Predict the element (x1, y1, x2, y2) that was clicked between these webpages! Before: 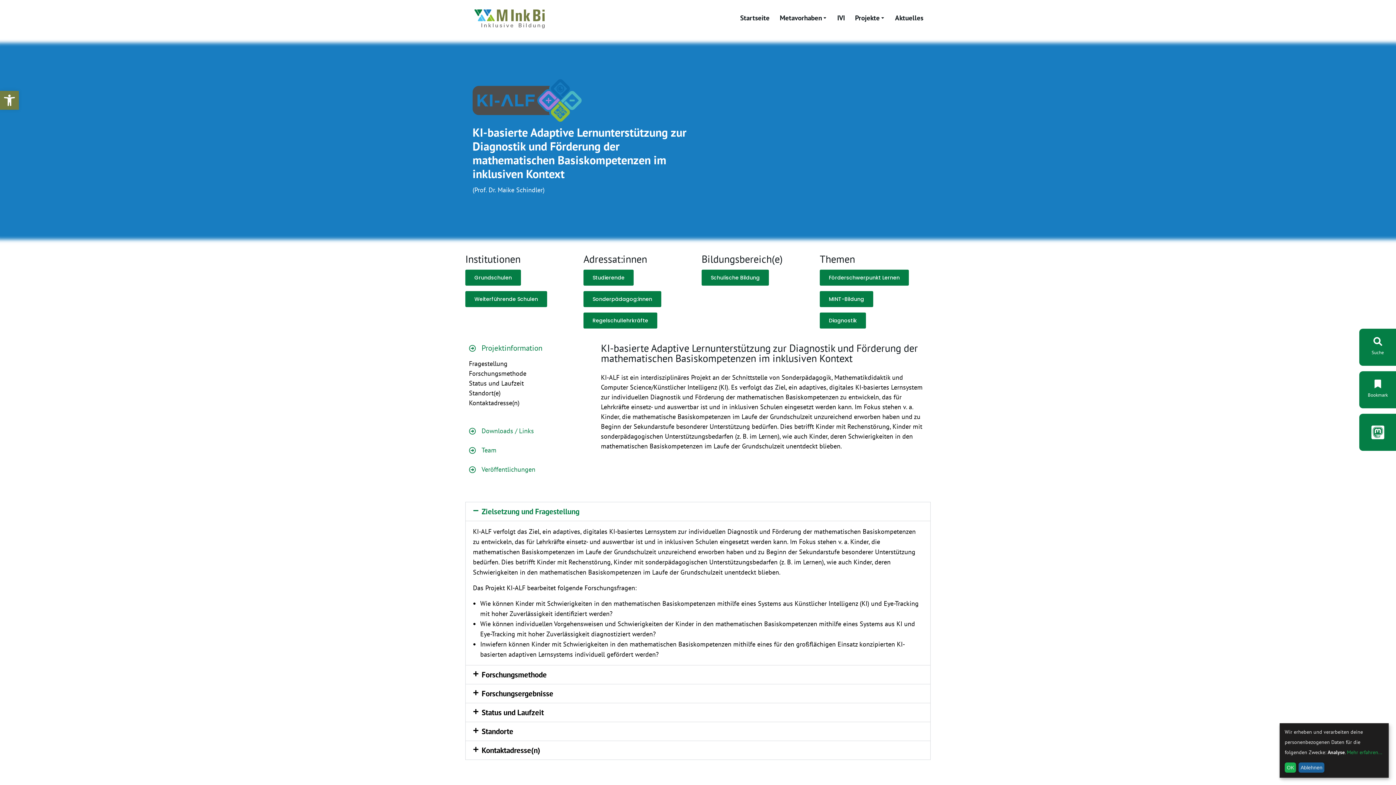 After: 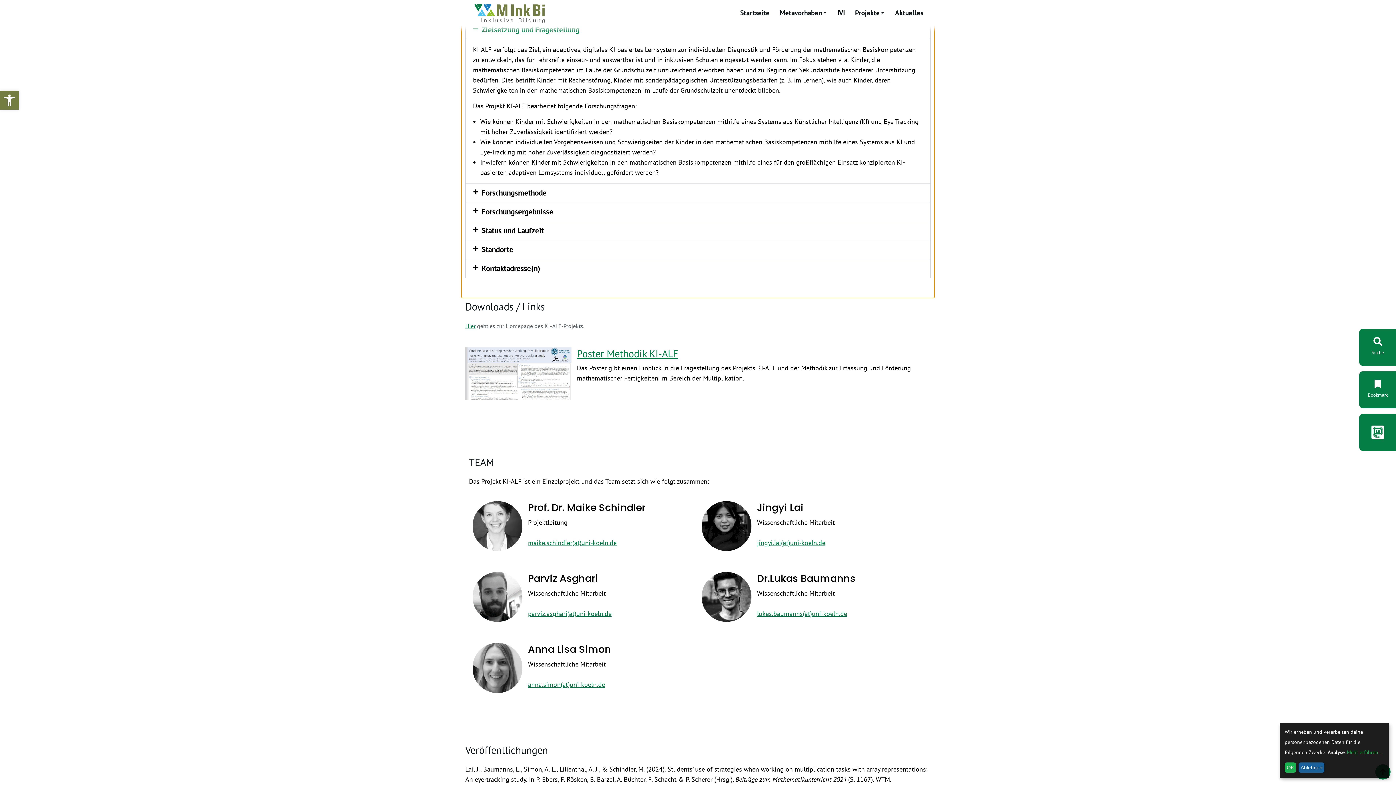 Action: label: Projektinformation bbox: (469, 343, 593, 353)